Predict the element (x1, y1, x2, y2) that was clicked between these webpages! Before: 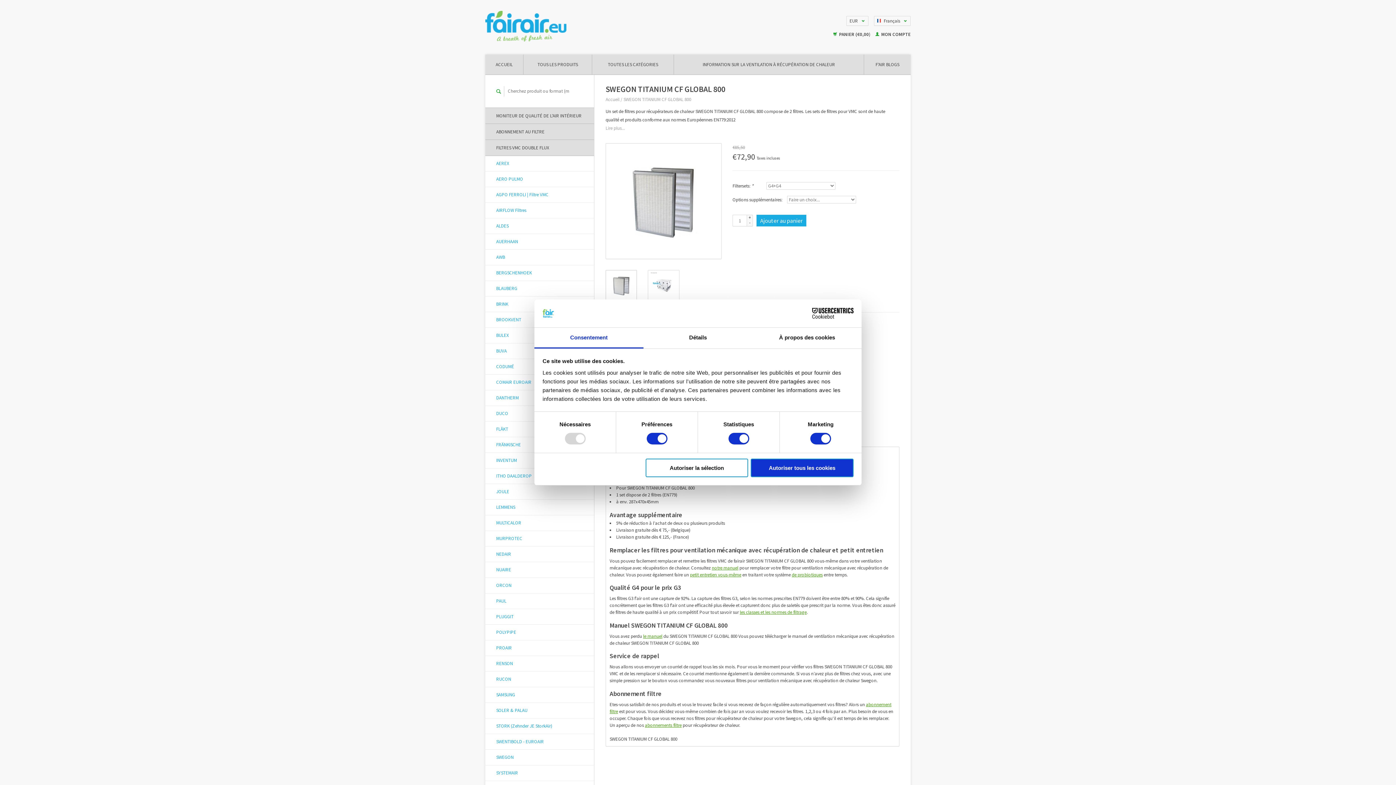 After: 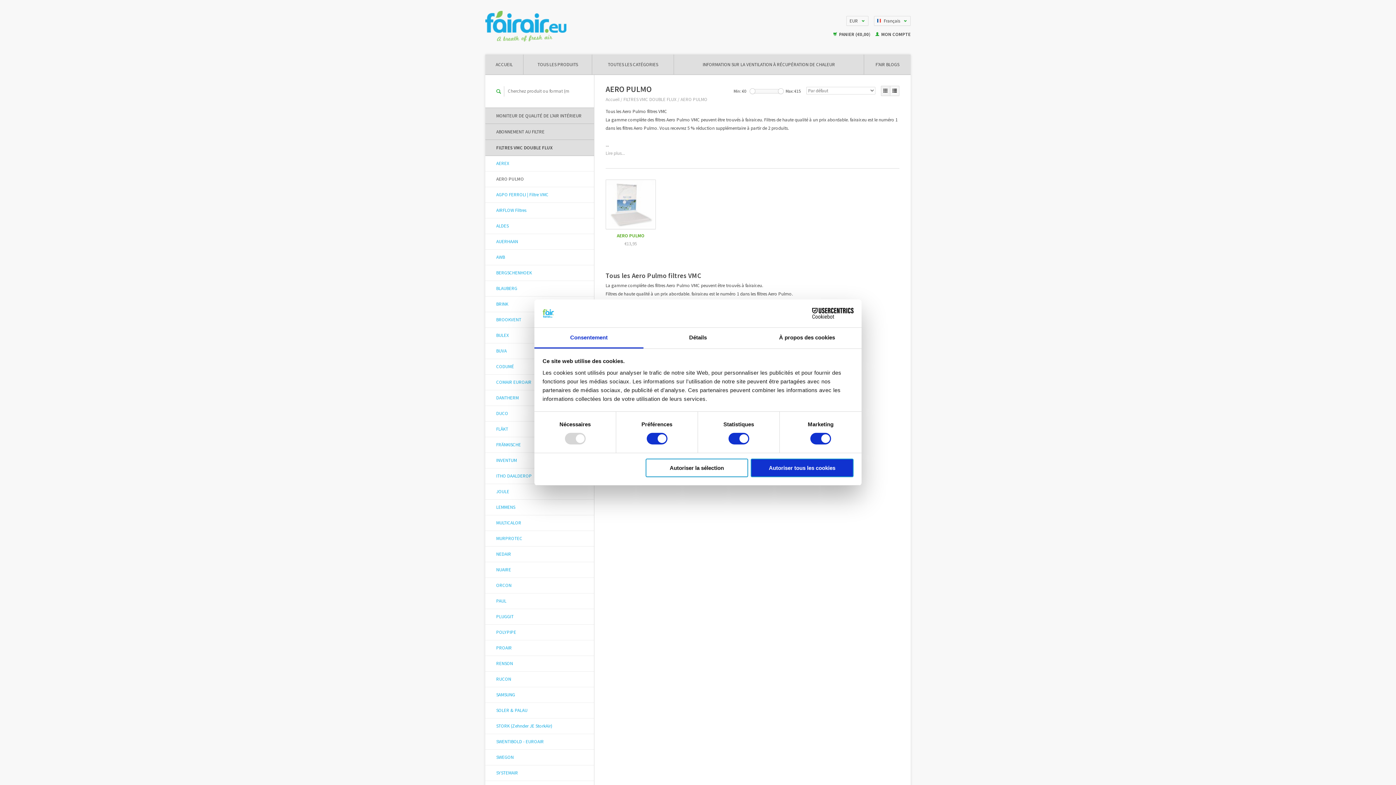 Action: bbox: (485, 171, 594, 187) label: AERO PULMO